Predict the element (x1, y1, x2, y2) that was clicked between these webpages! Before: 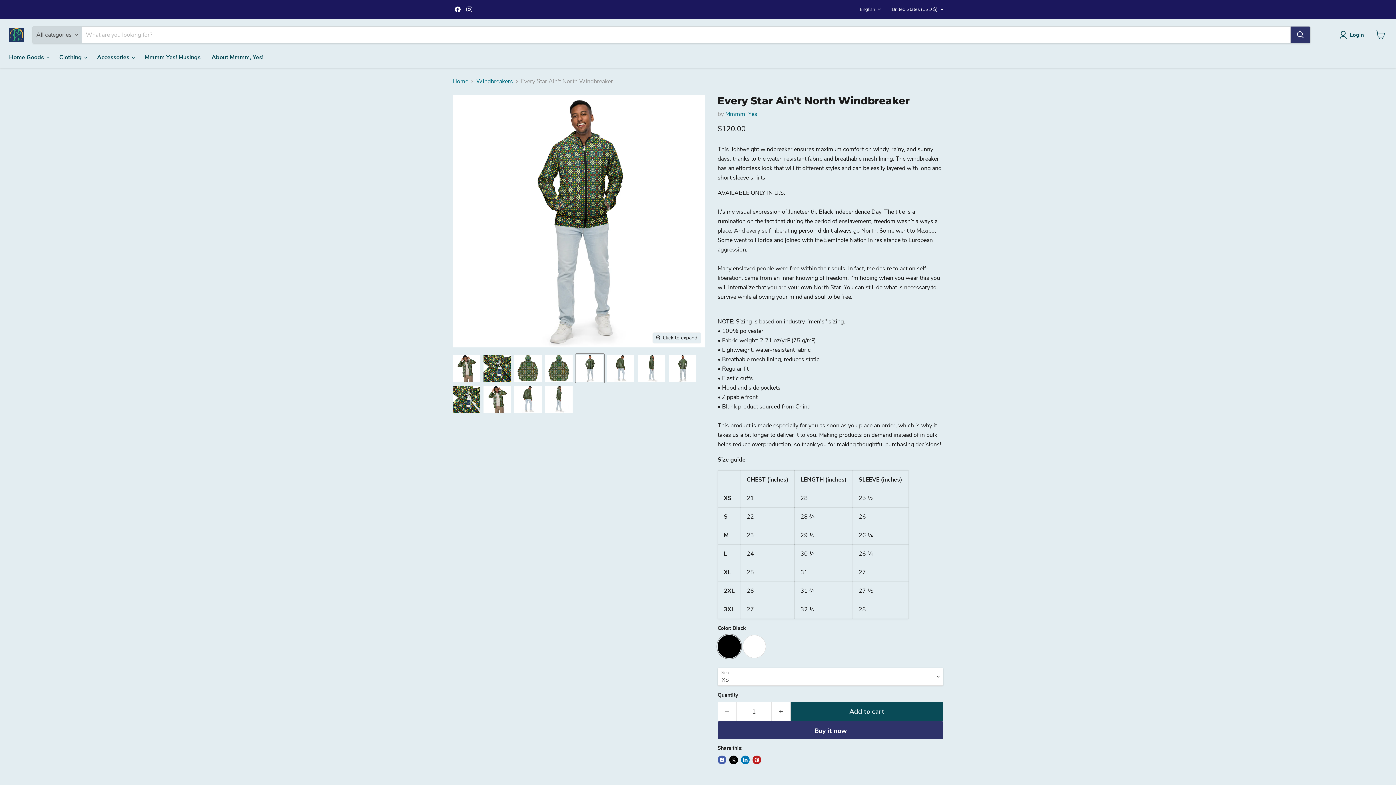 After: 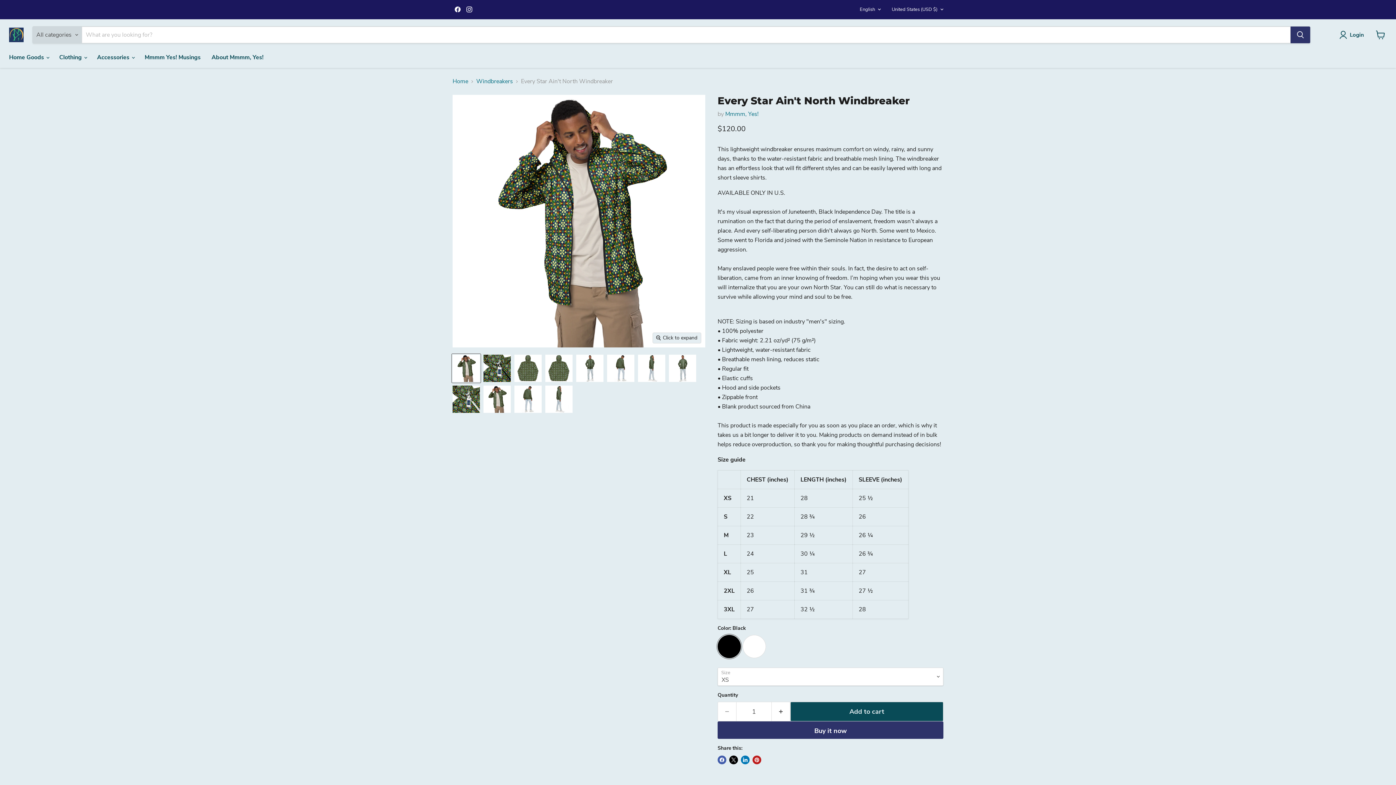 Action: bbox: (452, 354, 480, 383) label: Every Star Ain't North Windbreaker thumbnail